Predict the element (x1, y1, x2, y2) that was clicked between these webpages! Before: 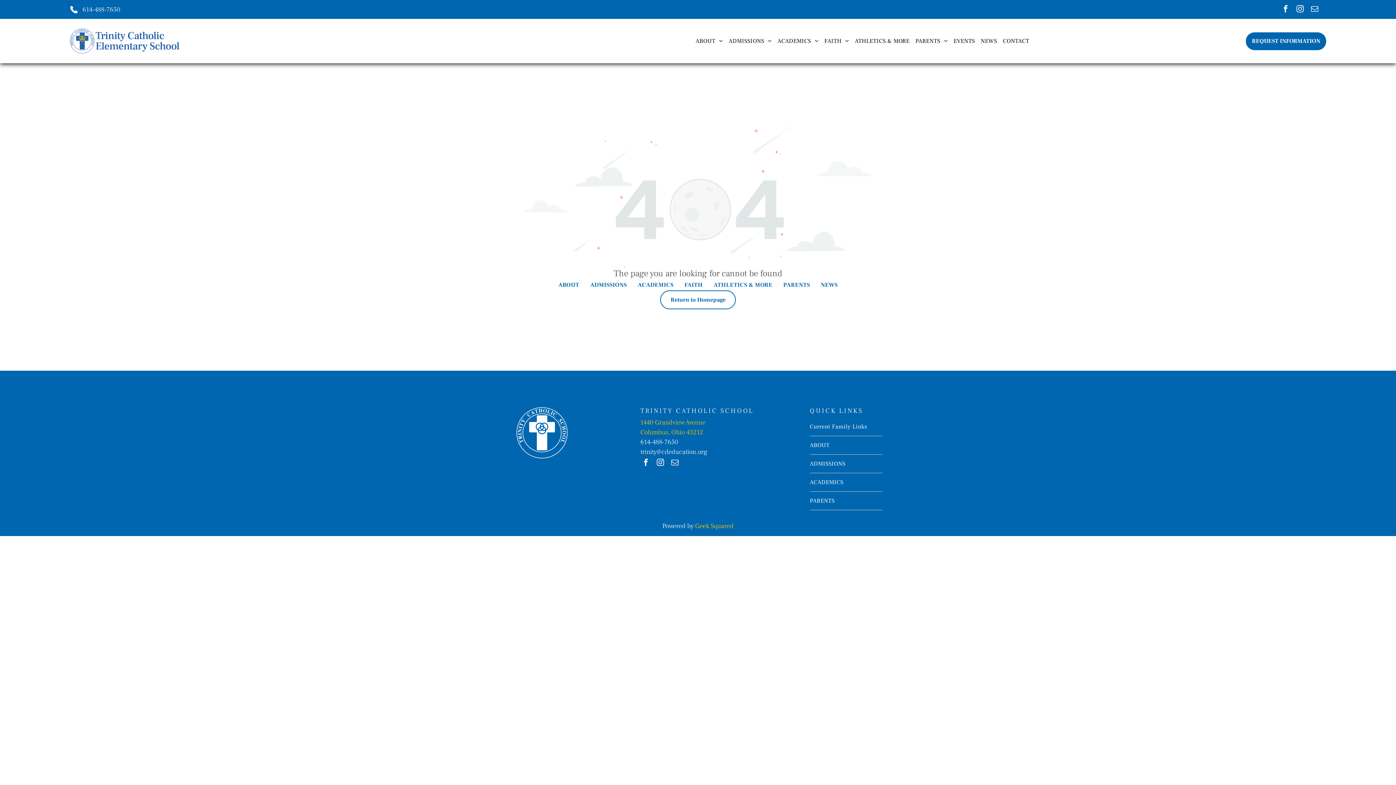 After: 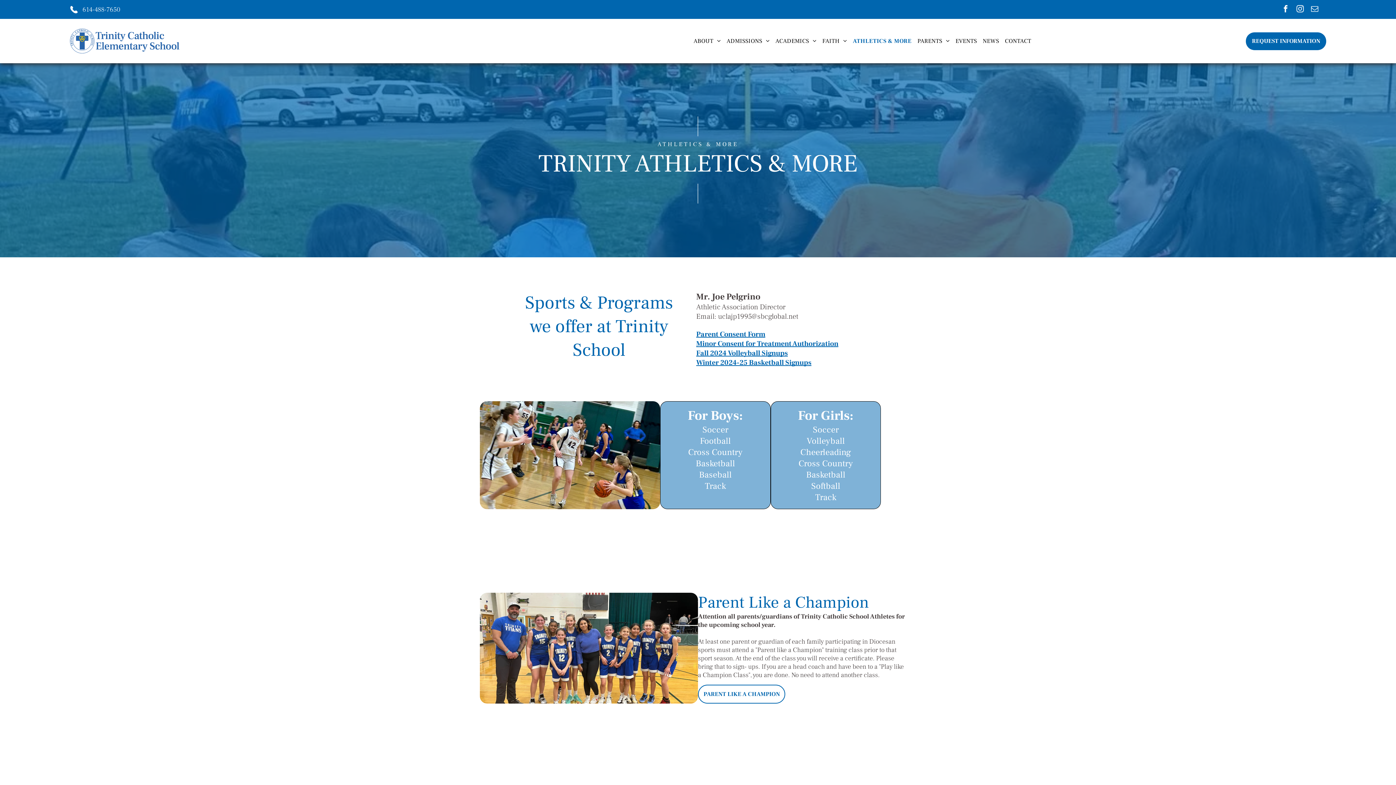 Action: label: ATHLETICS & MORE bbox: (708, 279, 778, 290)